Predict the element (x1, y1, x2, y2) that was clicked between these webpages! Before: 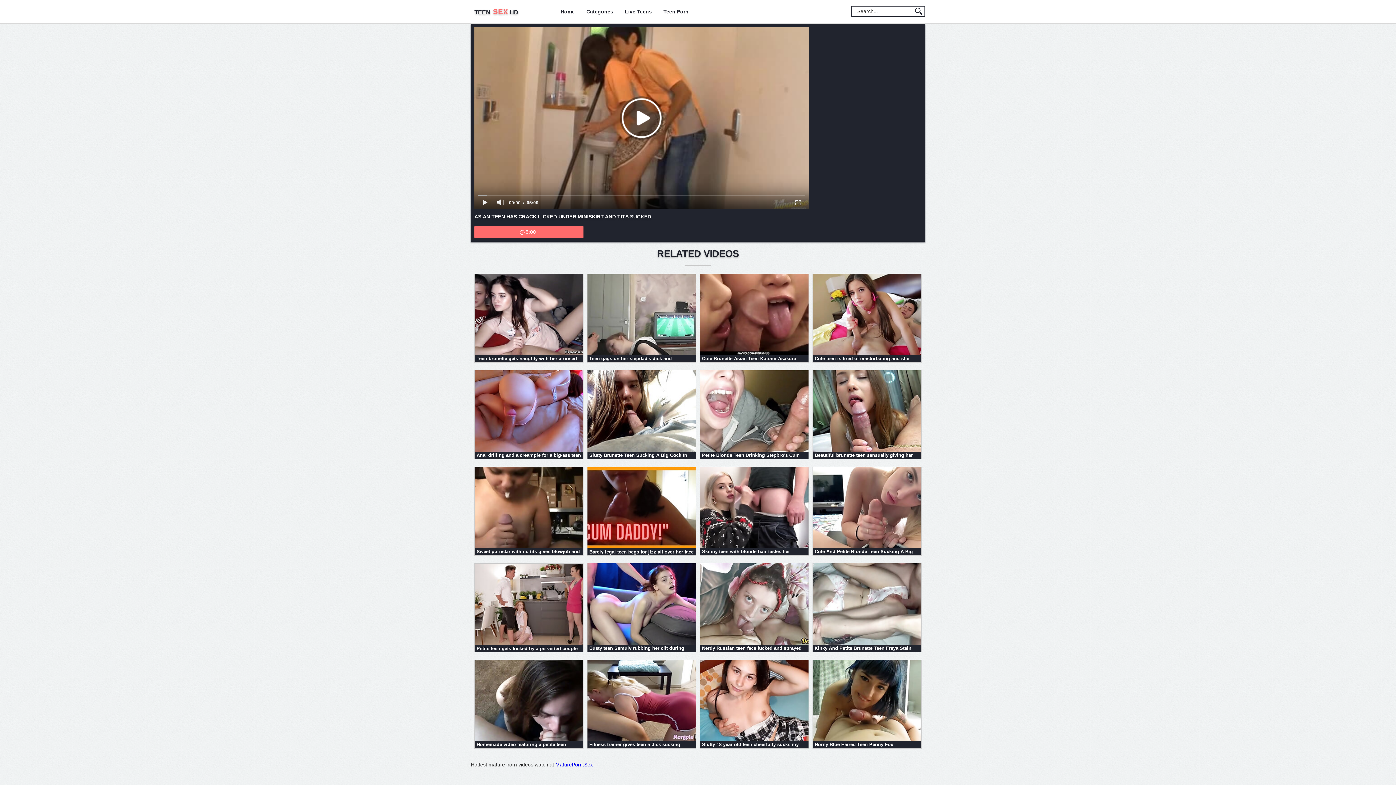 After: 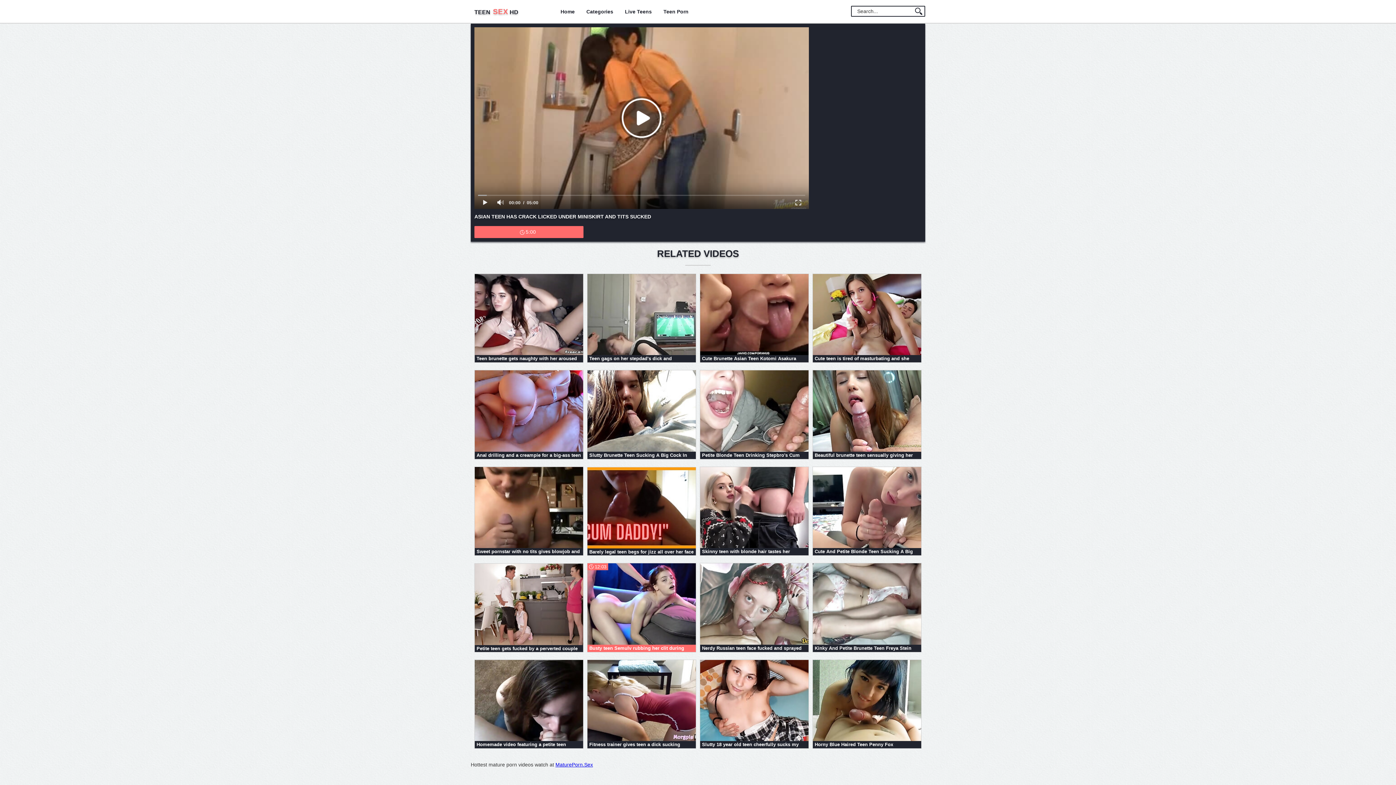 Action: label:  Busty teen Semulv rubbing her clit during intense missionary railing
12:03 bbox: (587, 563, 696, 652)